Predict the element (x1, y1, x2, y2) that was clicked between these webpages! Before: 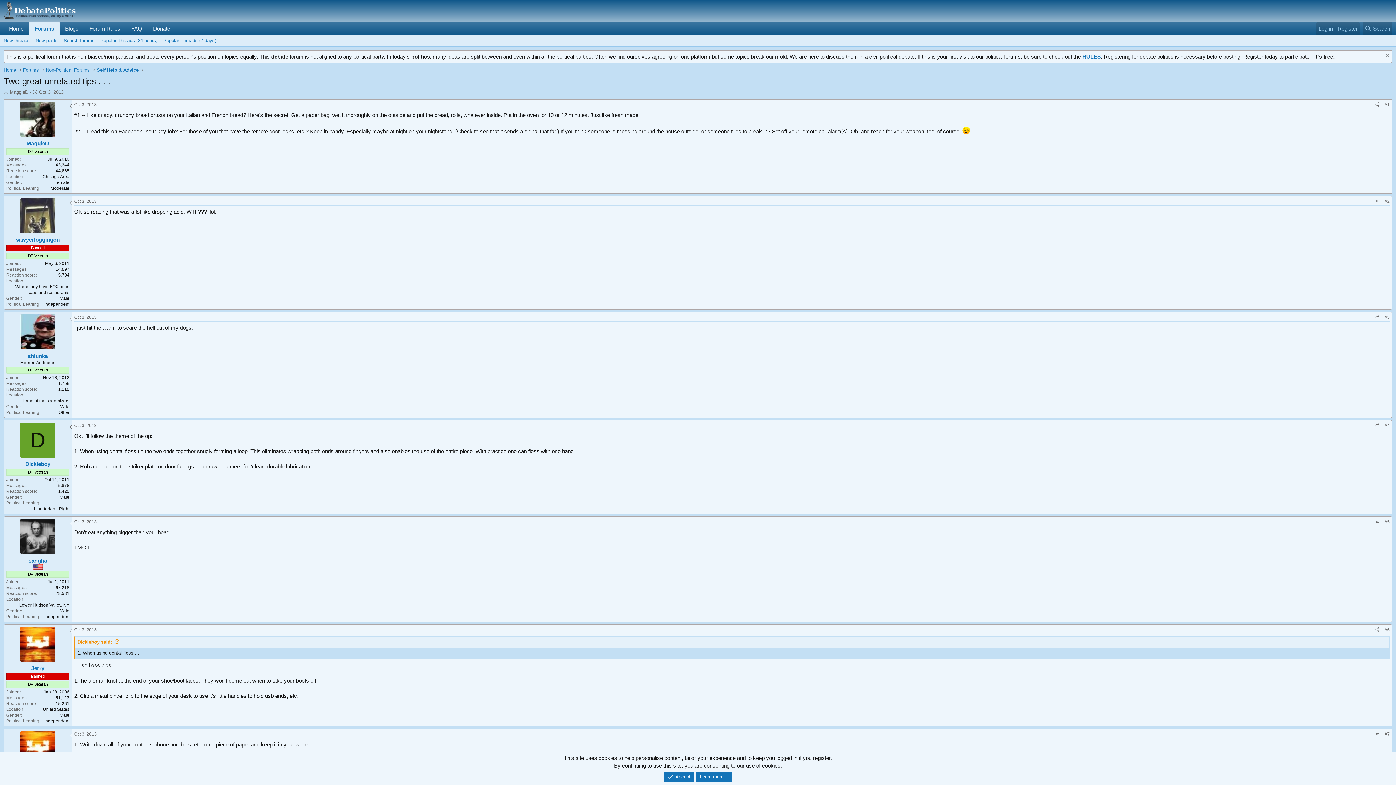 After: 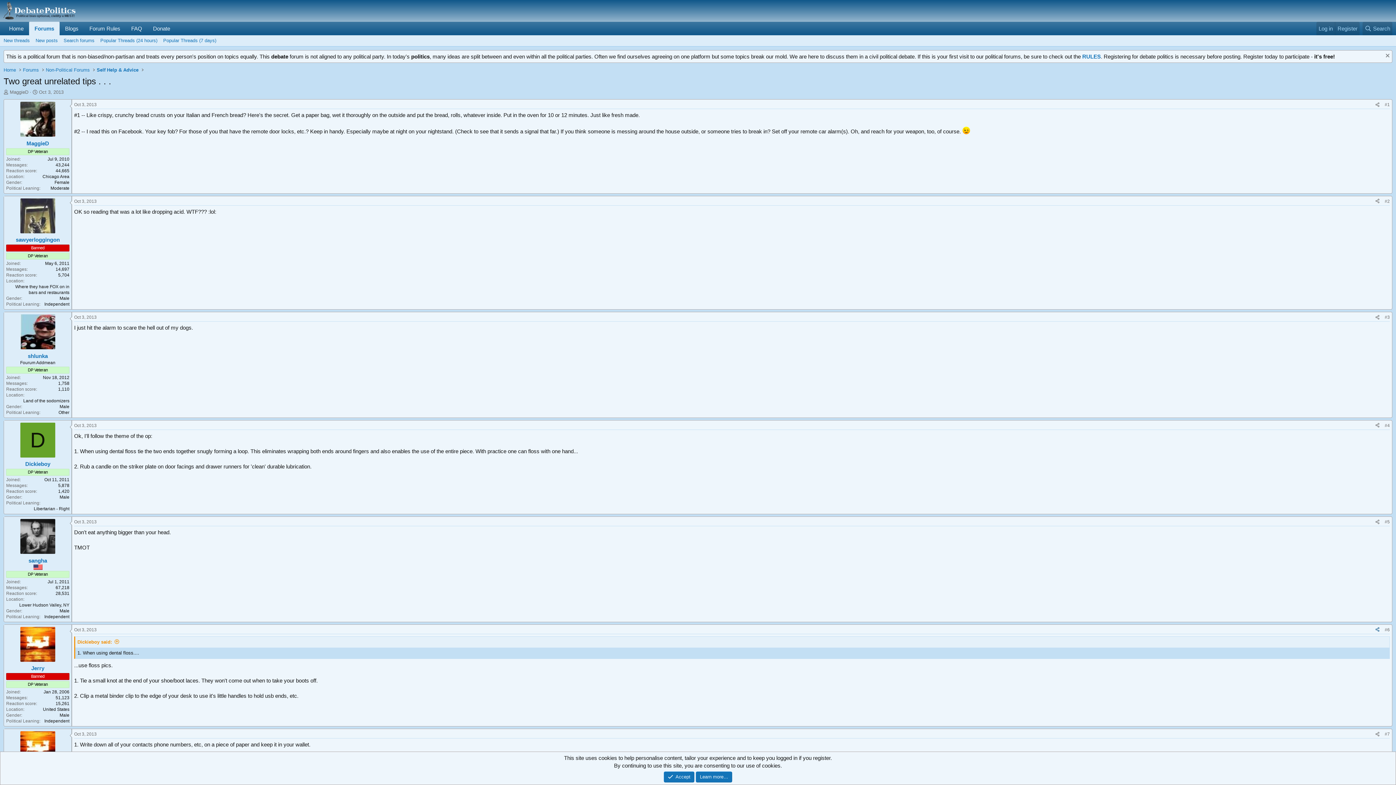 Action: label: Share bbox: (1373, 626, 1382, 634)